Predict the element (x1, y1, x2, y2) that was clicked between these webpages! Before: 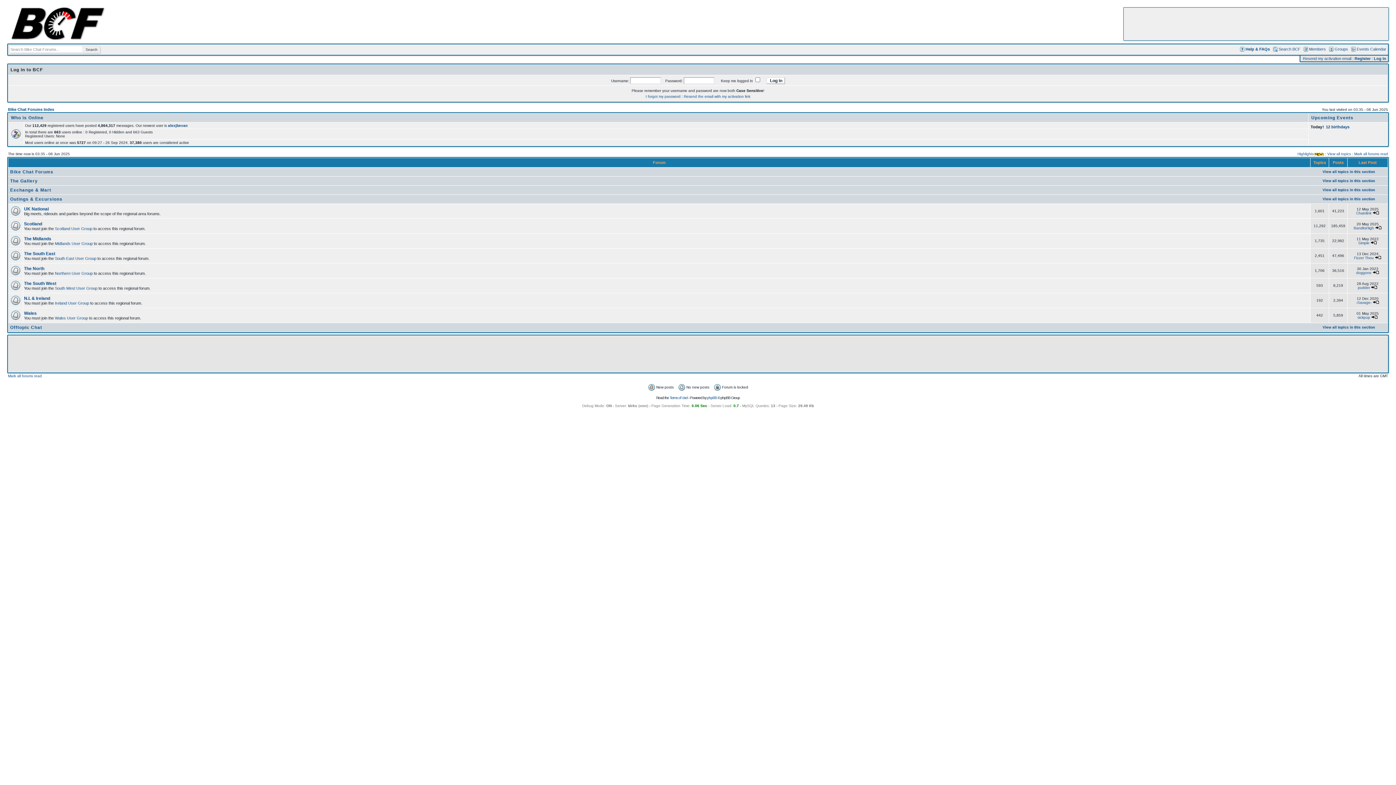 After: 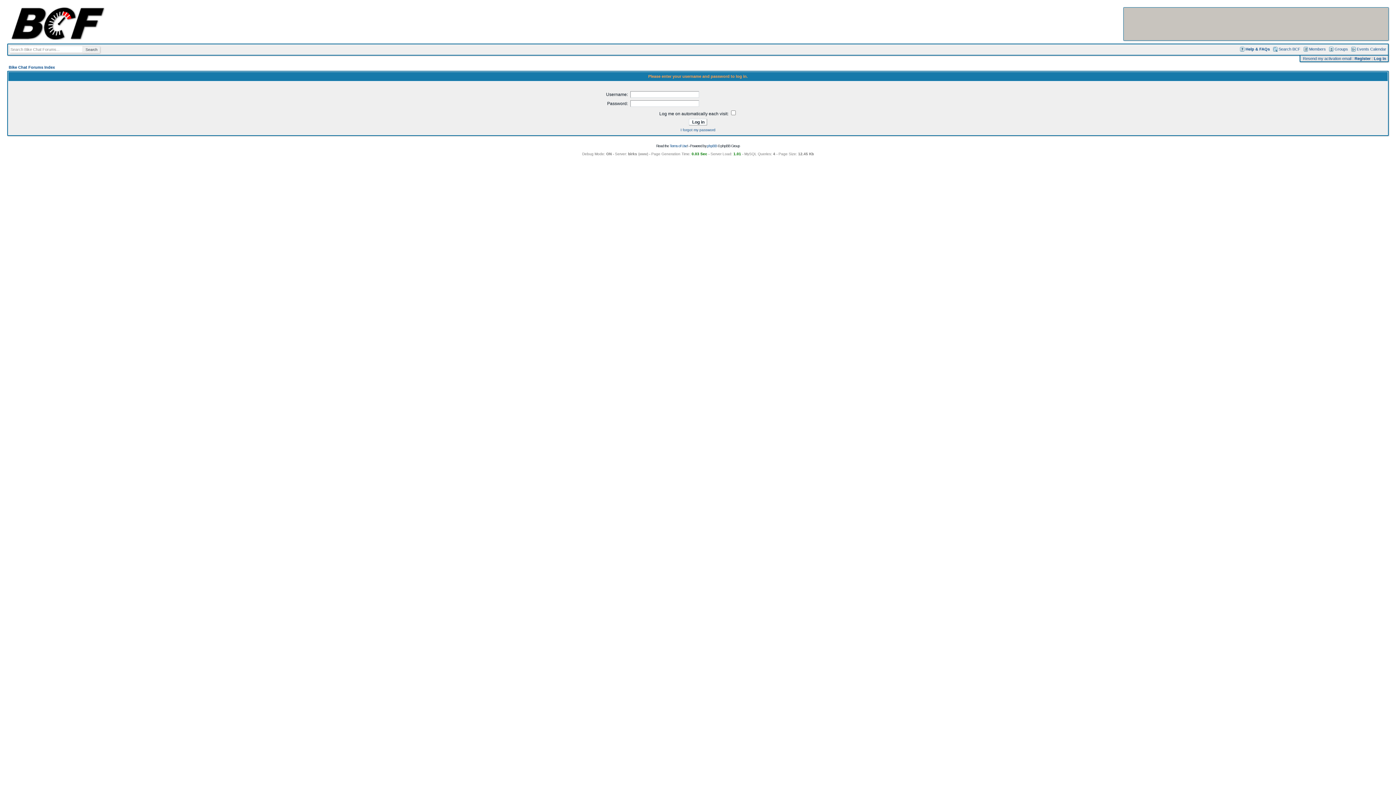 Action: bbox: (24, 251, 55, 256) label: The South East